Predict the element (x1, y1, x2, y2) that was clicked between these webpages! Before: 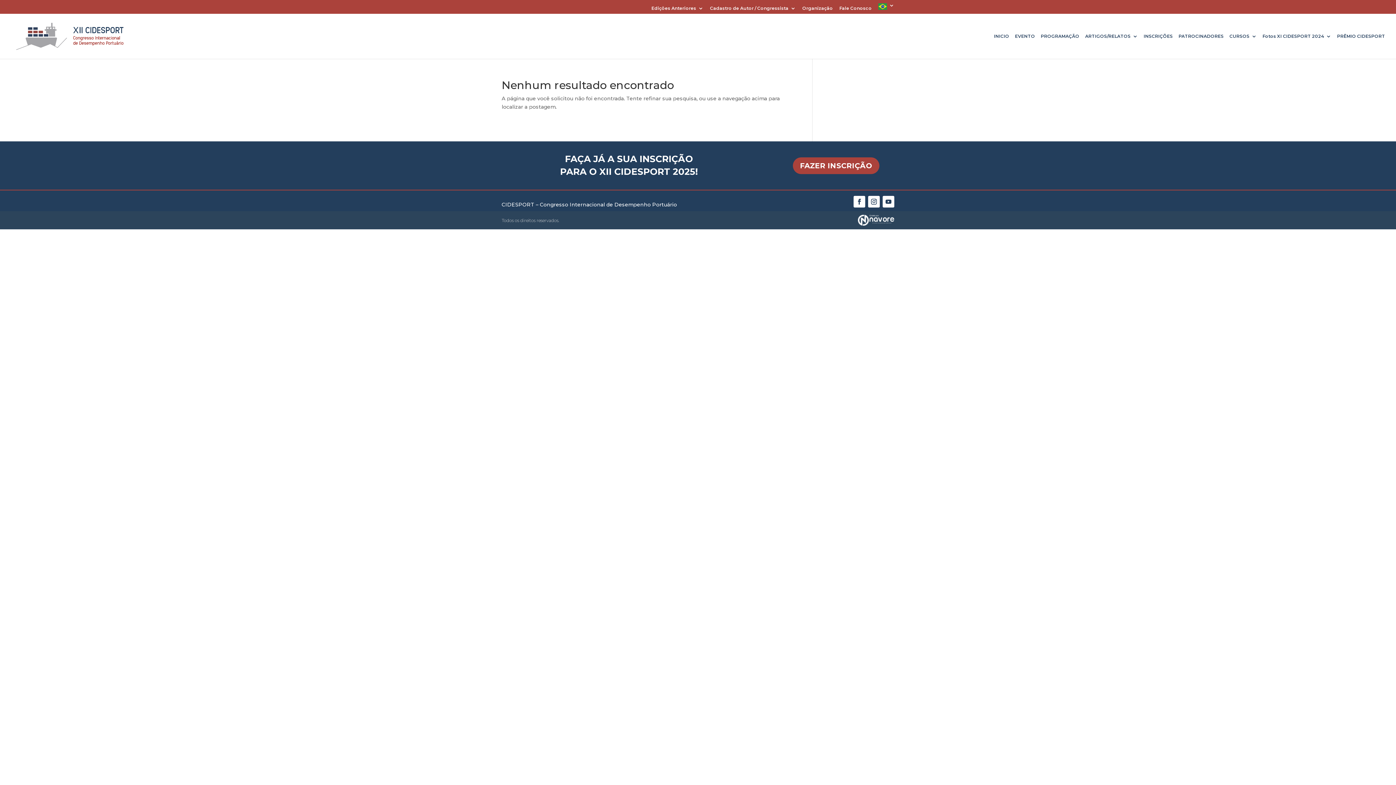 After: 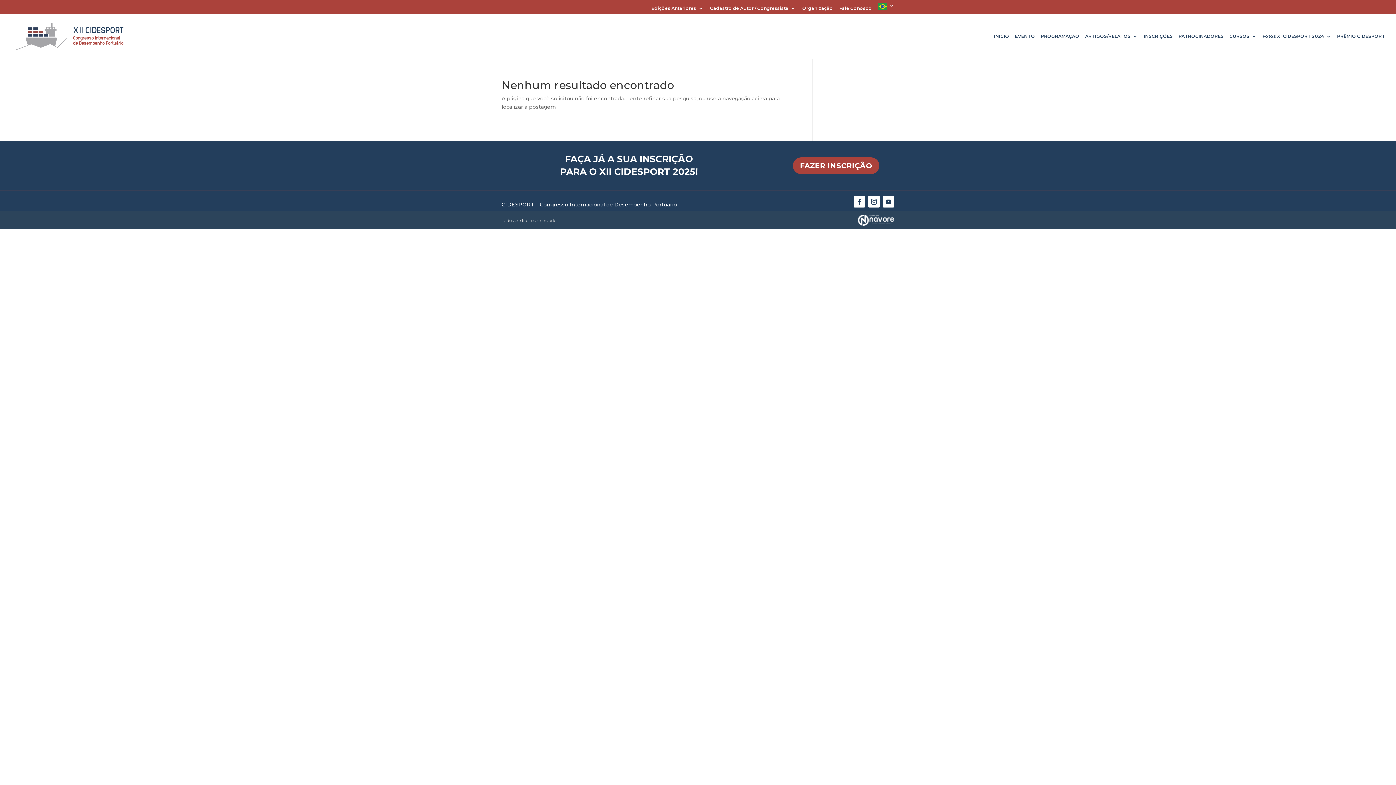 Action: bbox: (868, 196, 879, 207)